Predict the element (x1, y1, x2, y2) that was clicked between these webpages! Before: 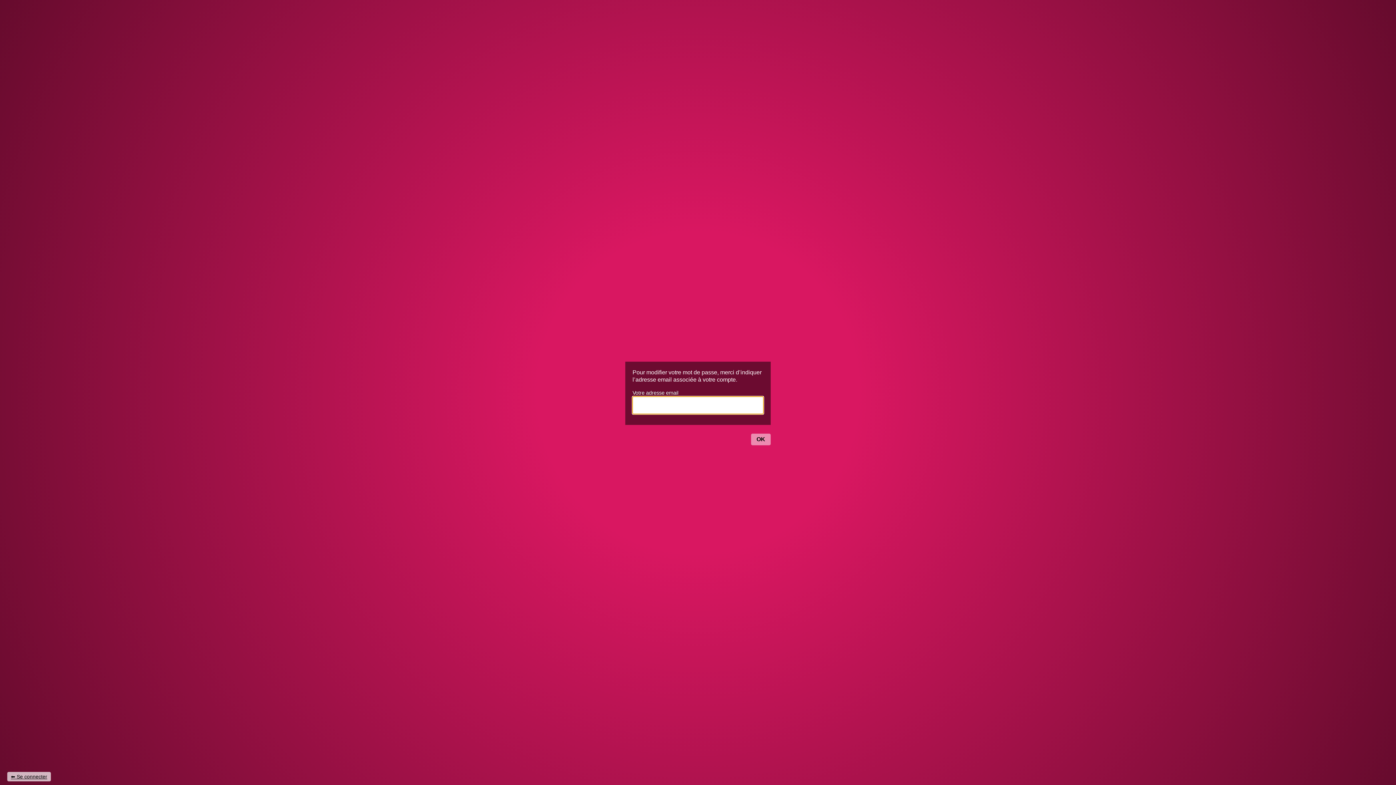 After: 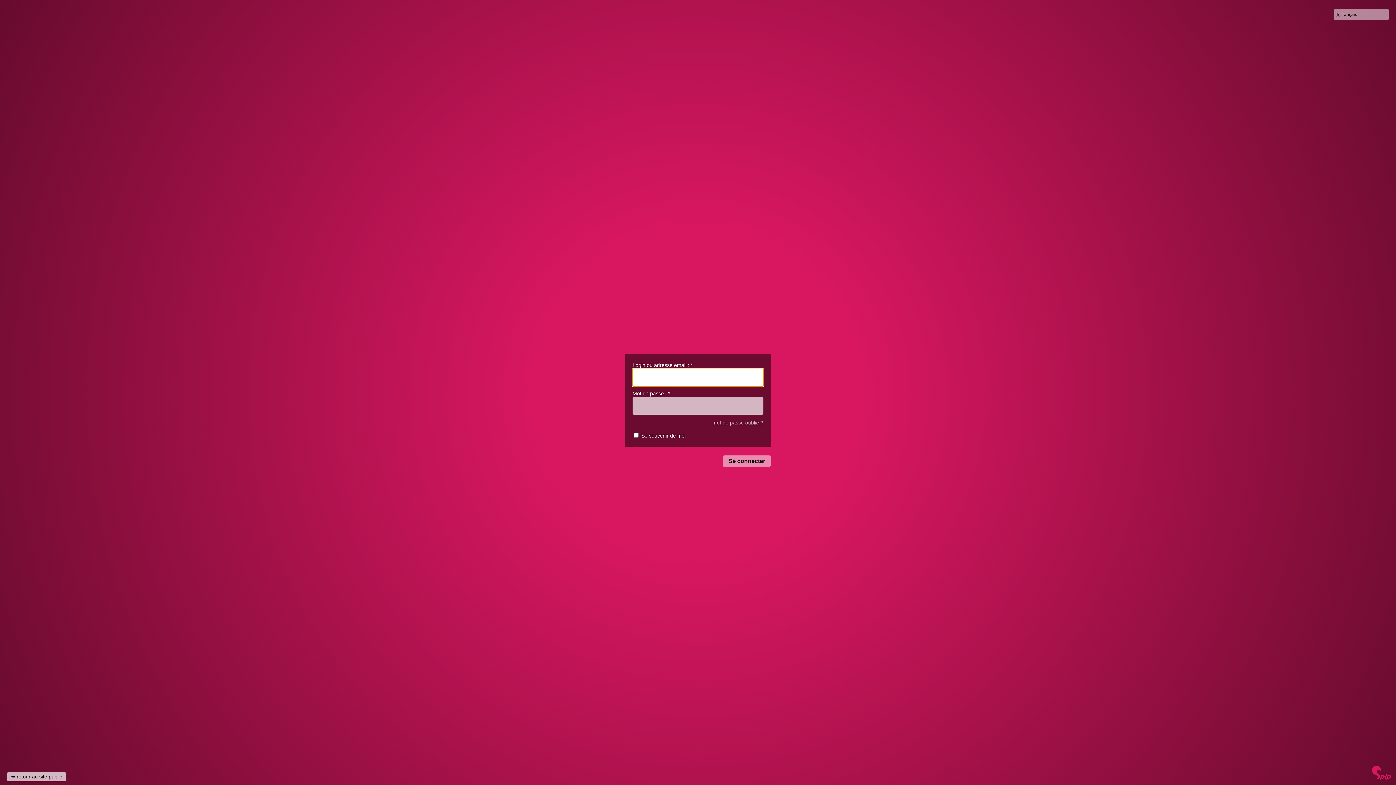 Action: bbox: (10, 774, 47, 780) label: Se connecter